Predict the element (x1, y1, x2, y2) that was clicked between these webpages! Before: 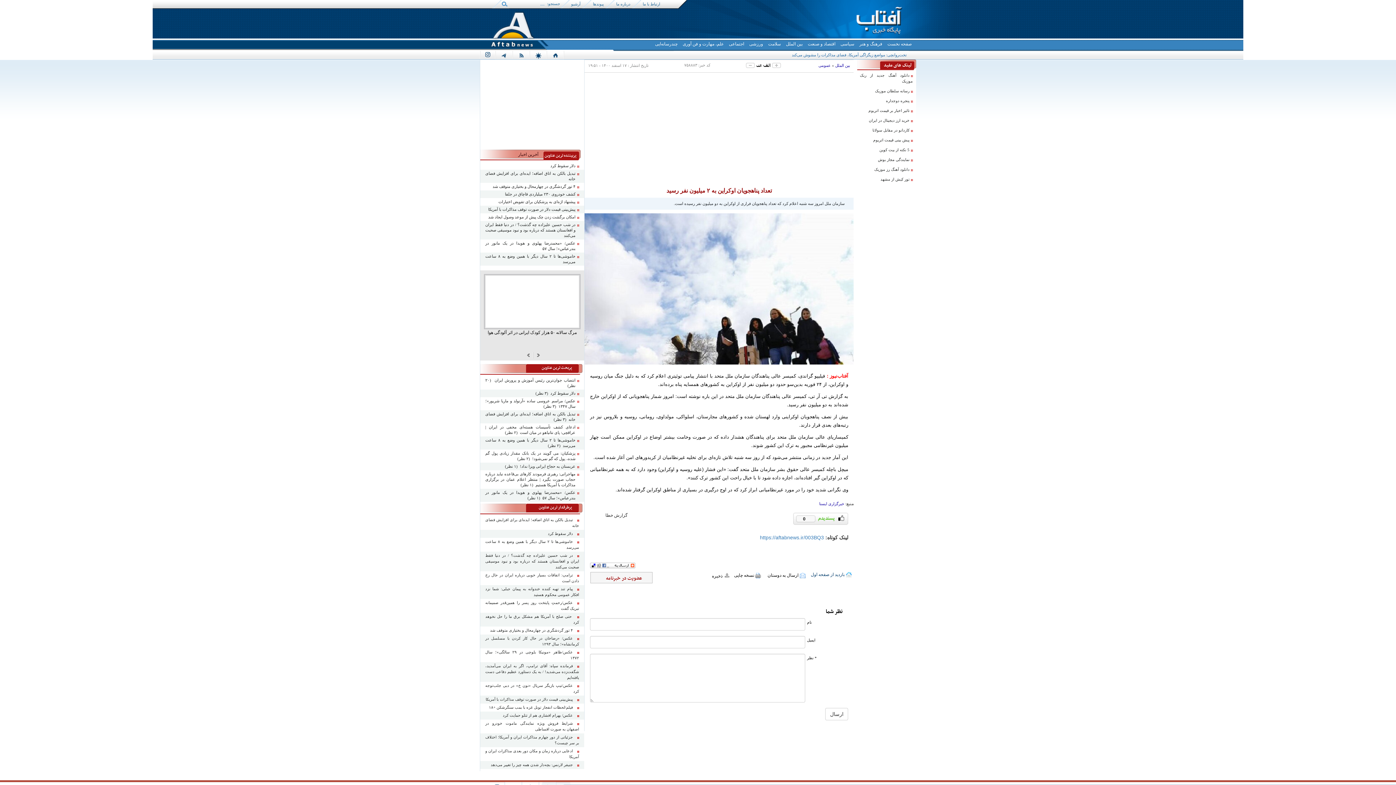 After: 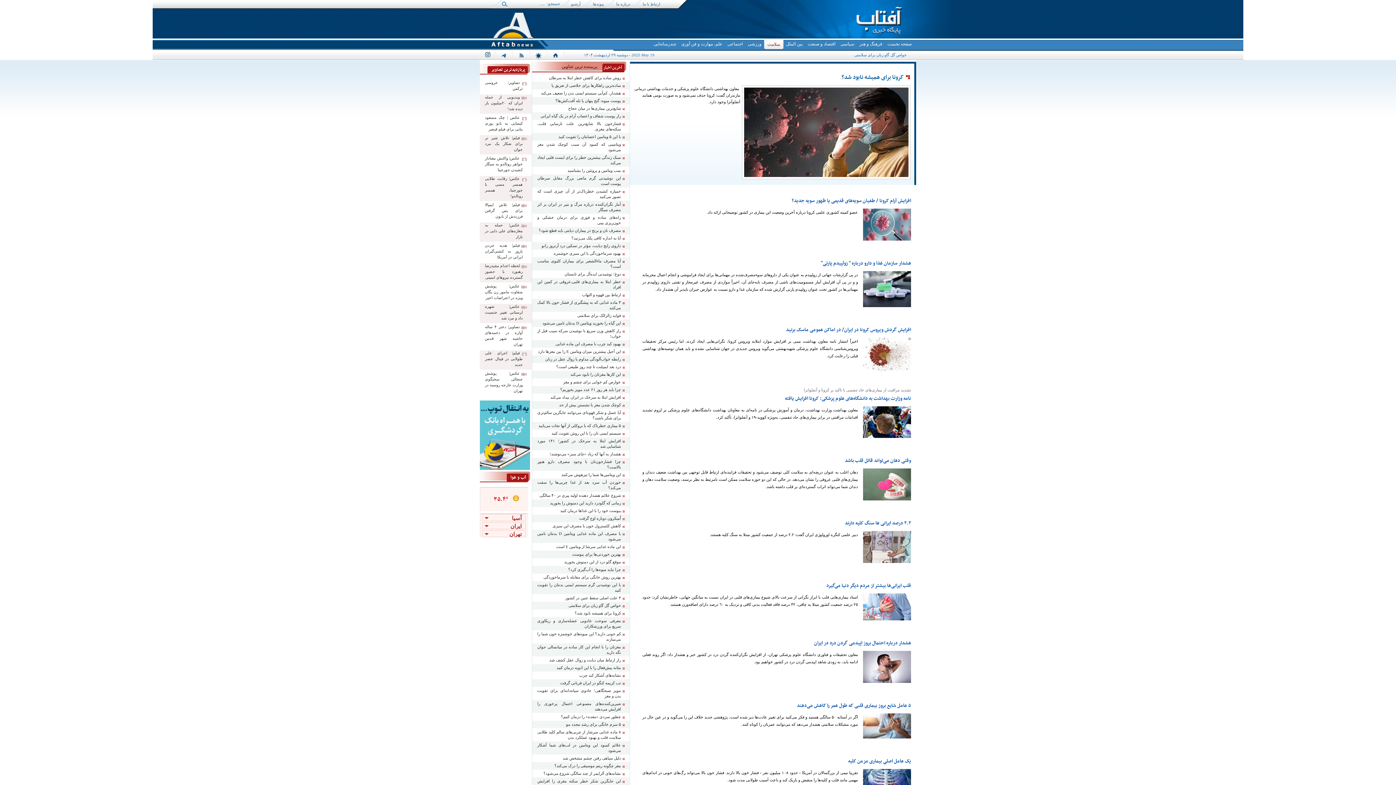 Action: label: سلامت bbox: (768, 40, 781, 48)